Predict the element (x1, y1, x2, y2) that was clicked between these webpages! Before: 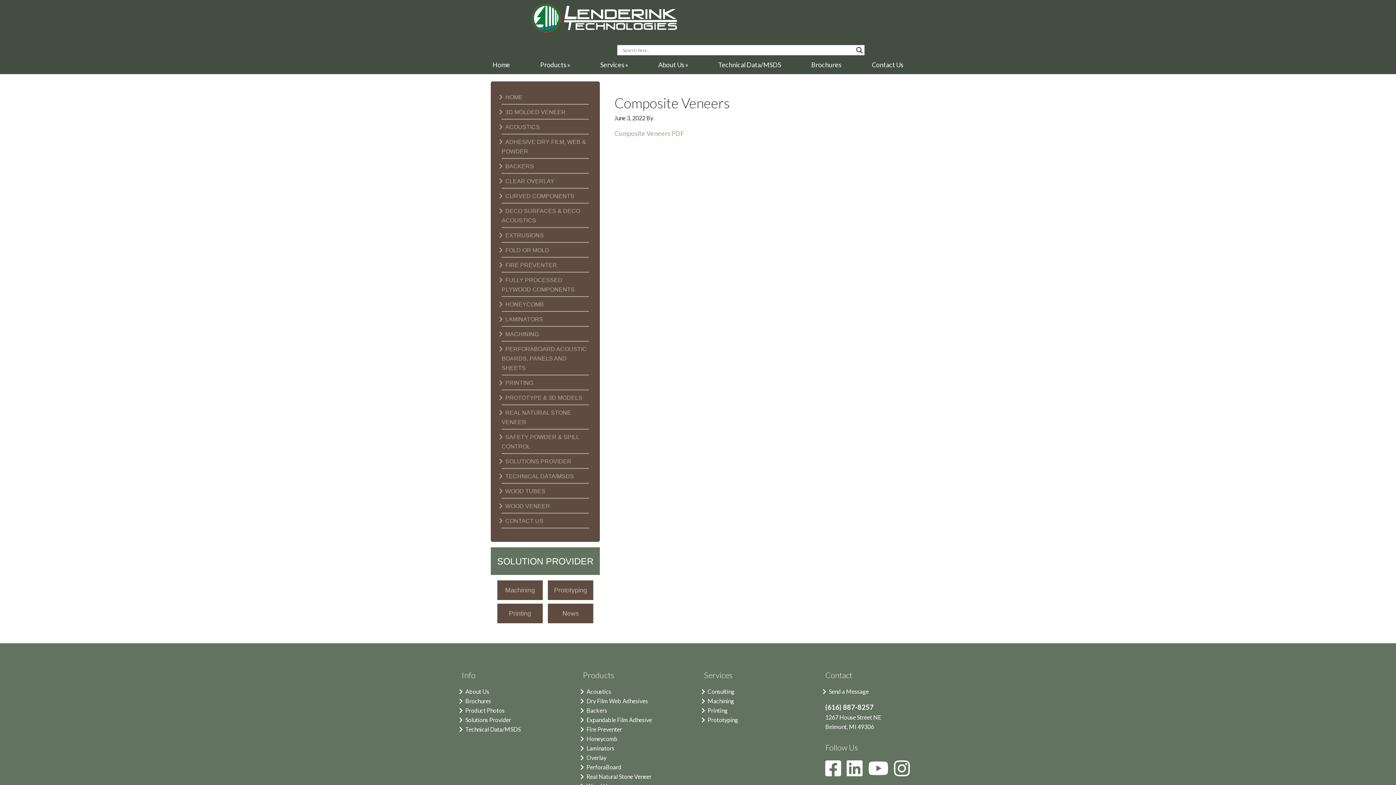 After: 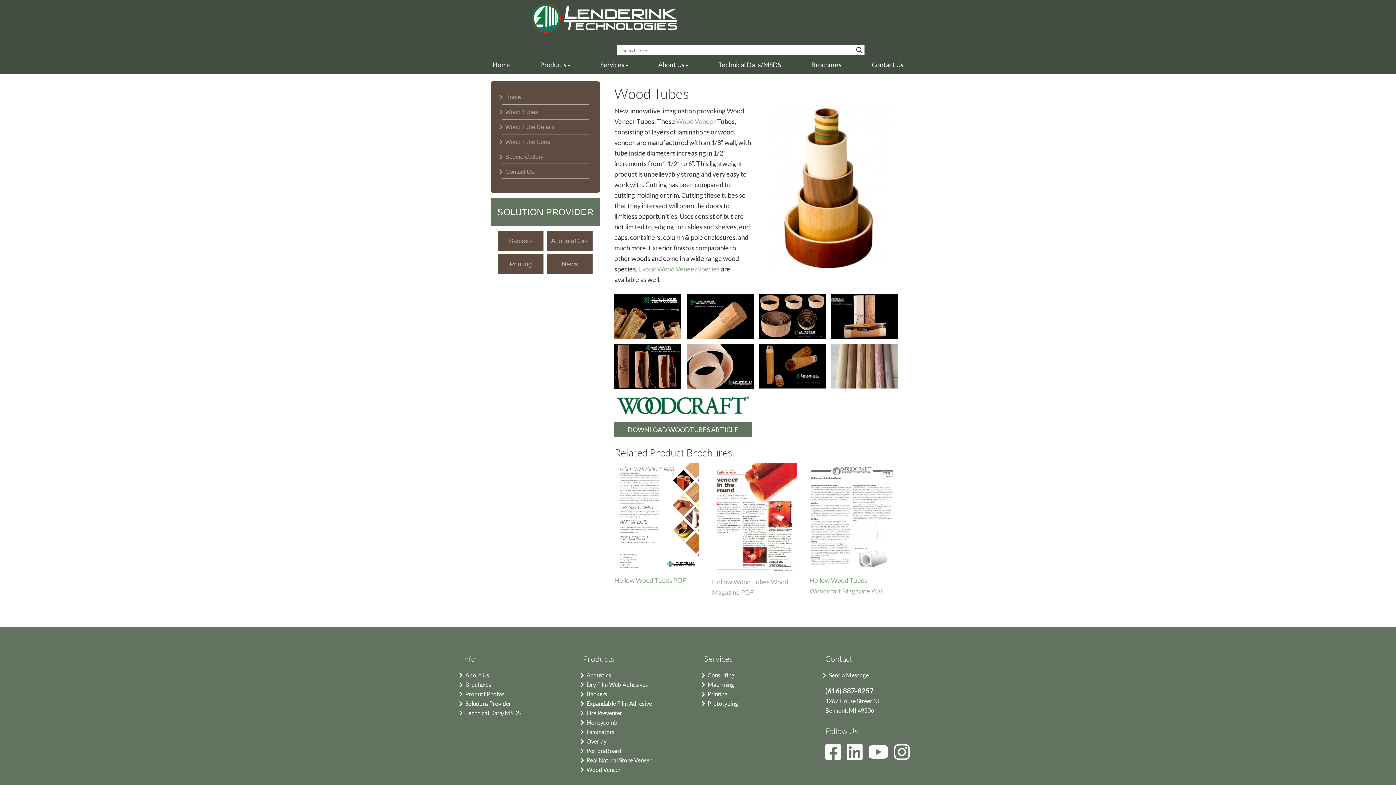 Action: label: WOOD TUBES bbox: (501, 488, 545, 494)